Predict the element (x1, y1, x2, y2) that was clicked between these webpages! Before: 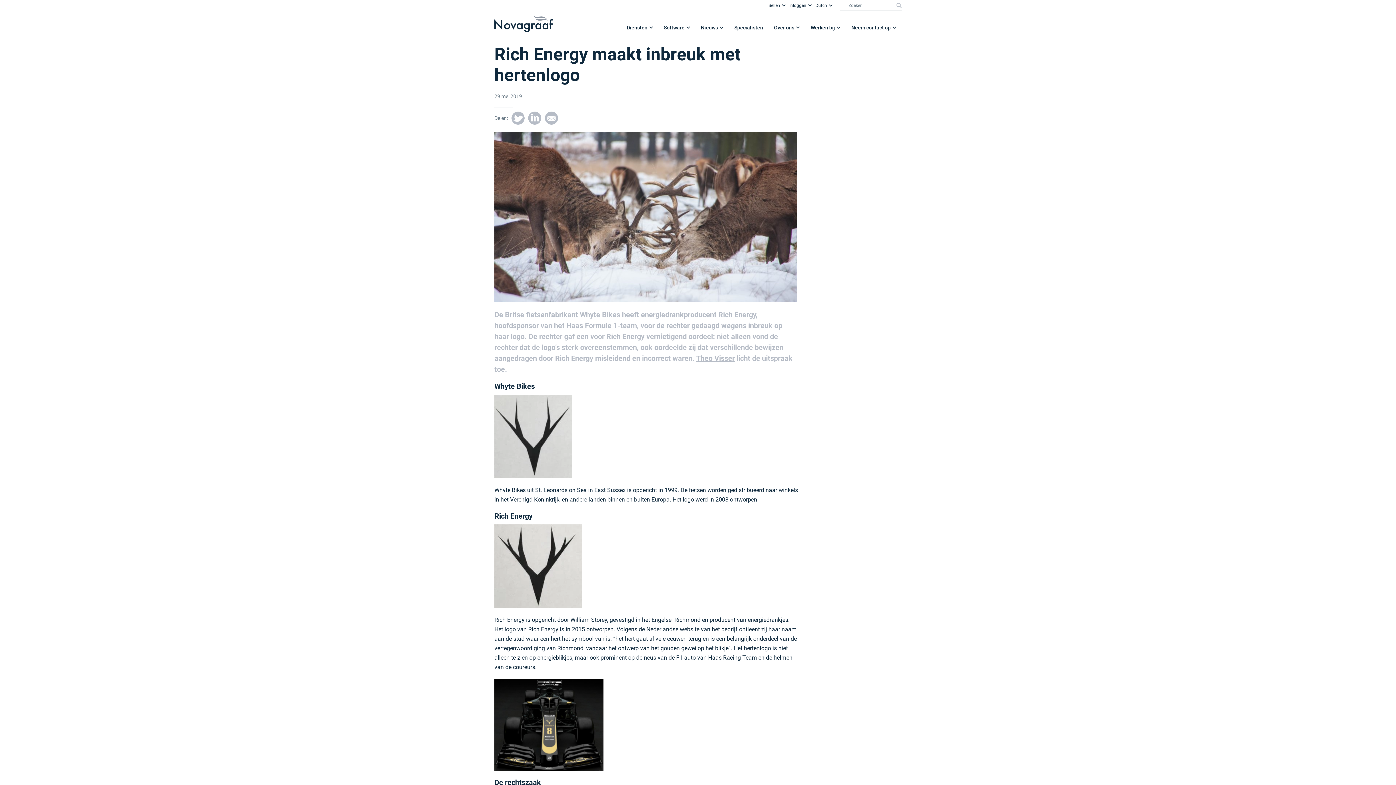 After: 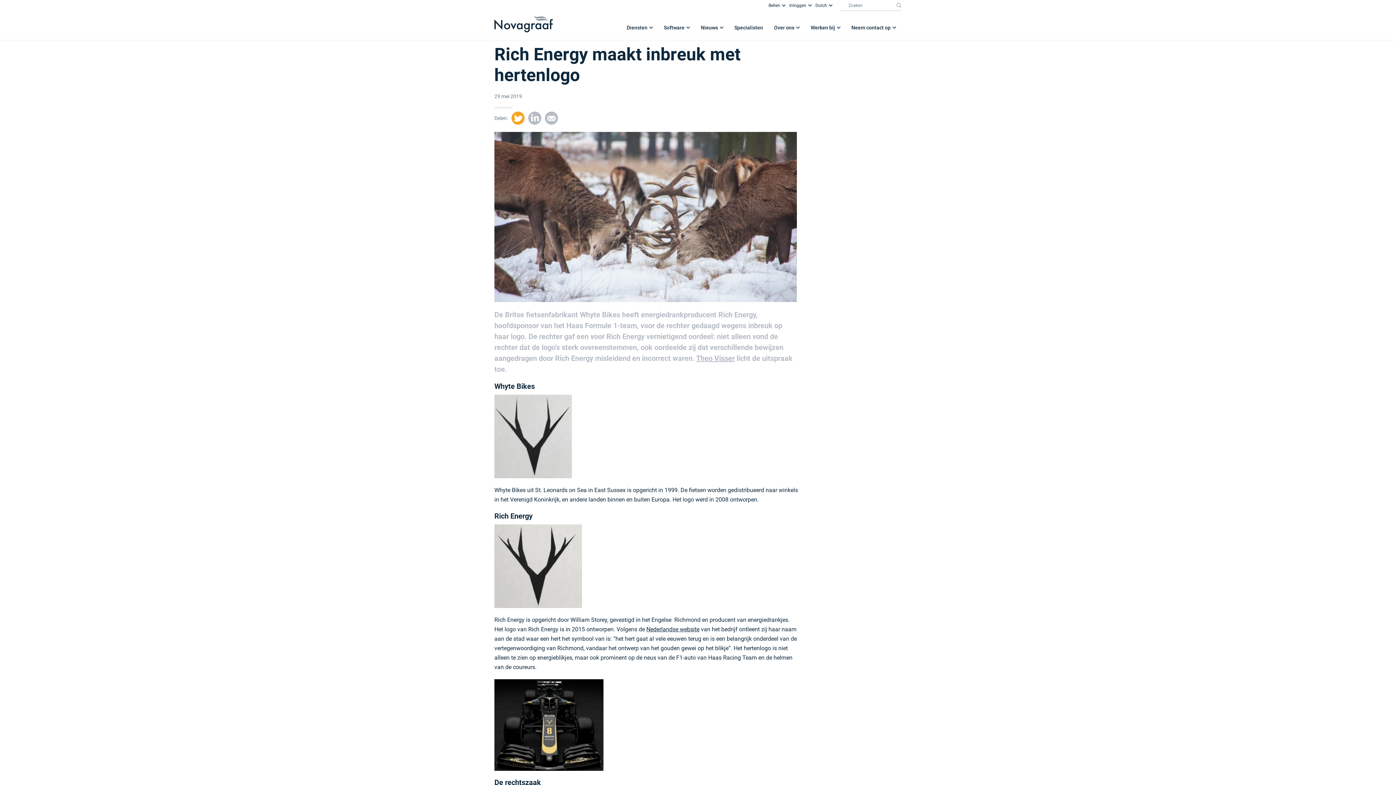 Action: bbox: (511, 111, 524, 124)